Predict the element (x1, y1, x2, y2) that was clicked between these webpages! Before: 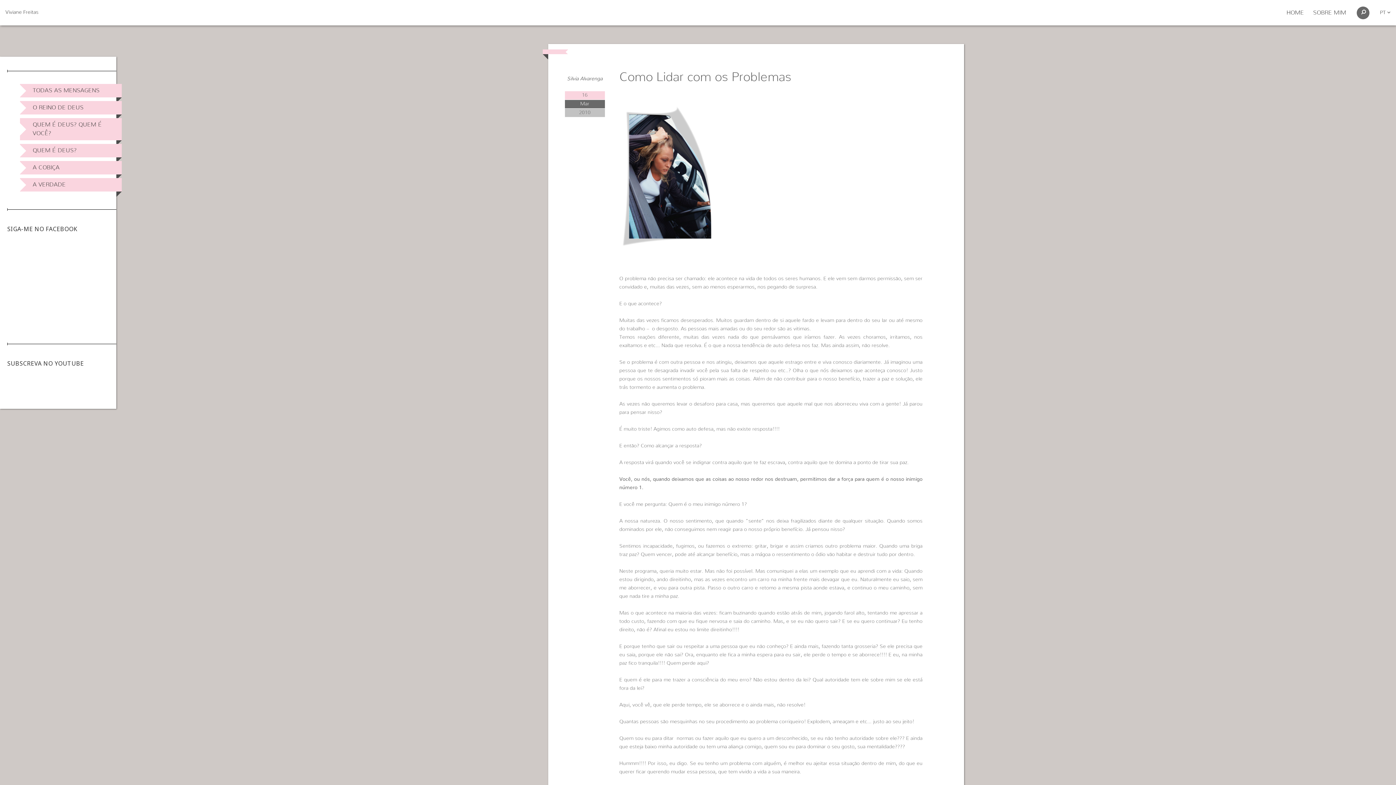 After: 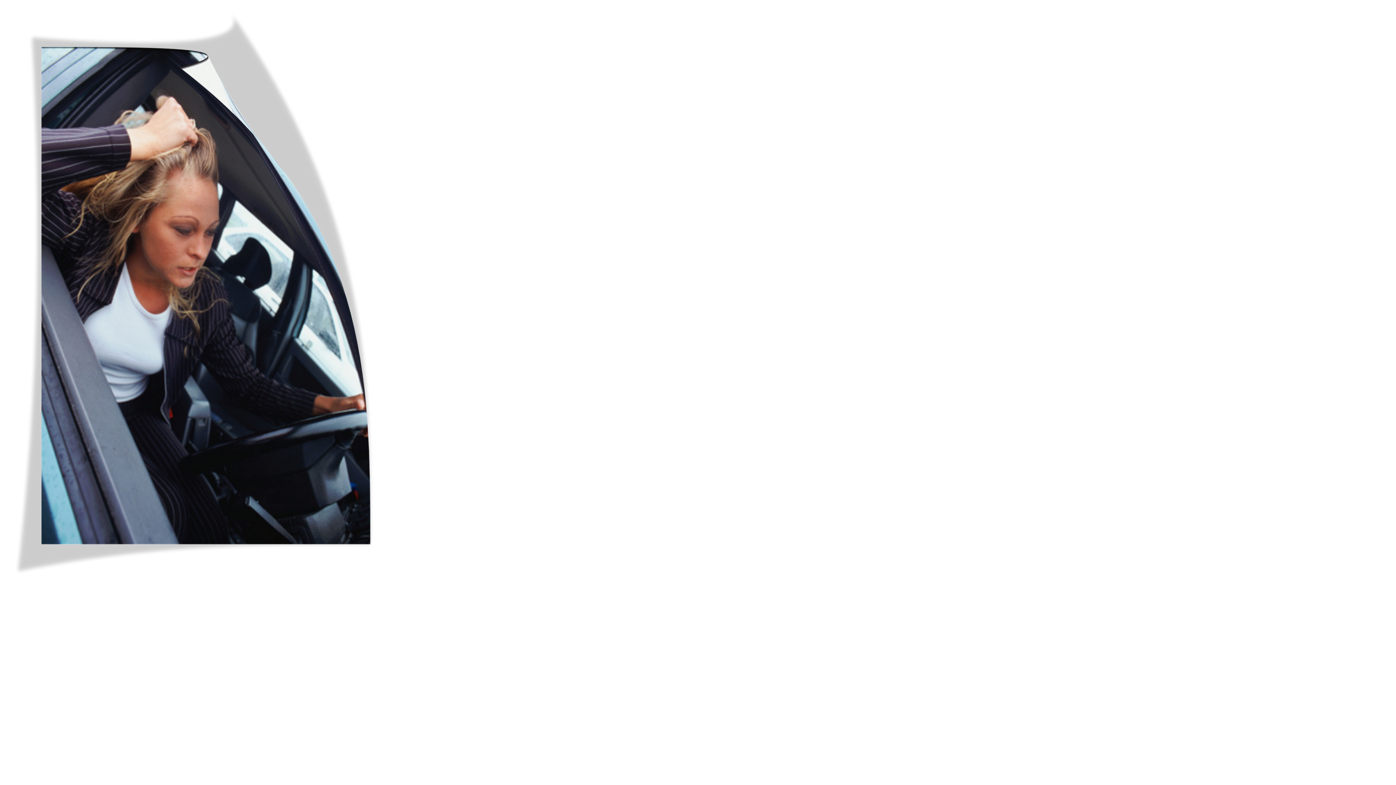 Action: bbox: (619, 103, 922, 248)